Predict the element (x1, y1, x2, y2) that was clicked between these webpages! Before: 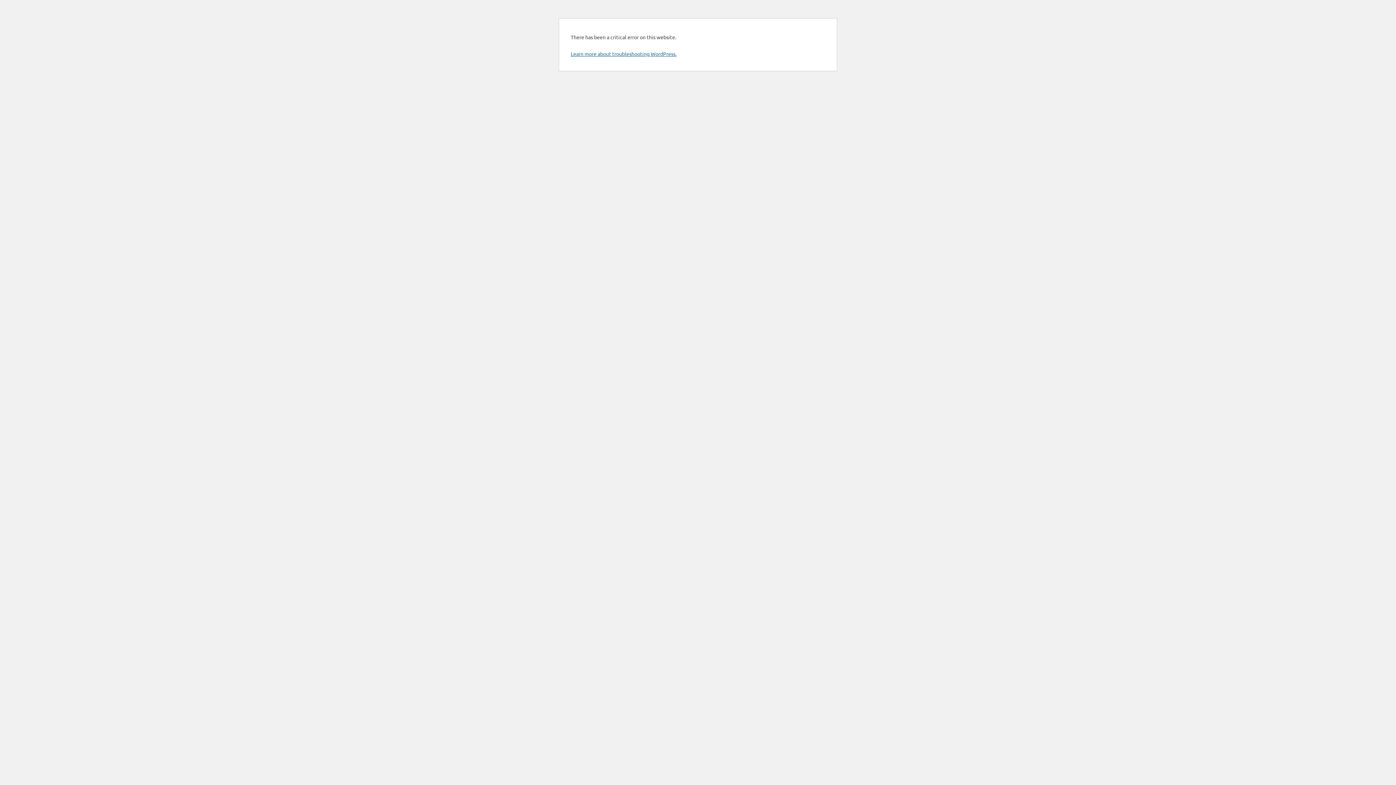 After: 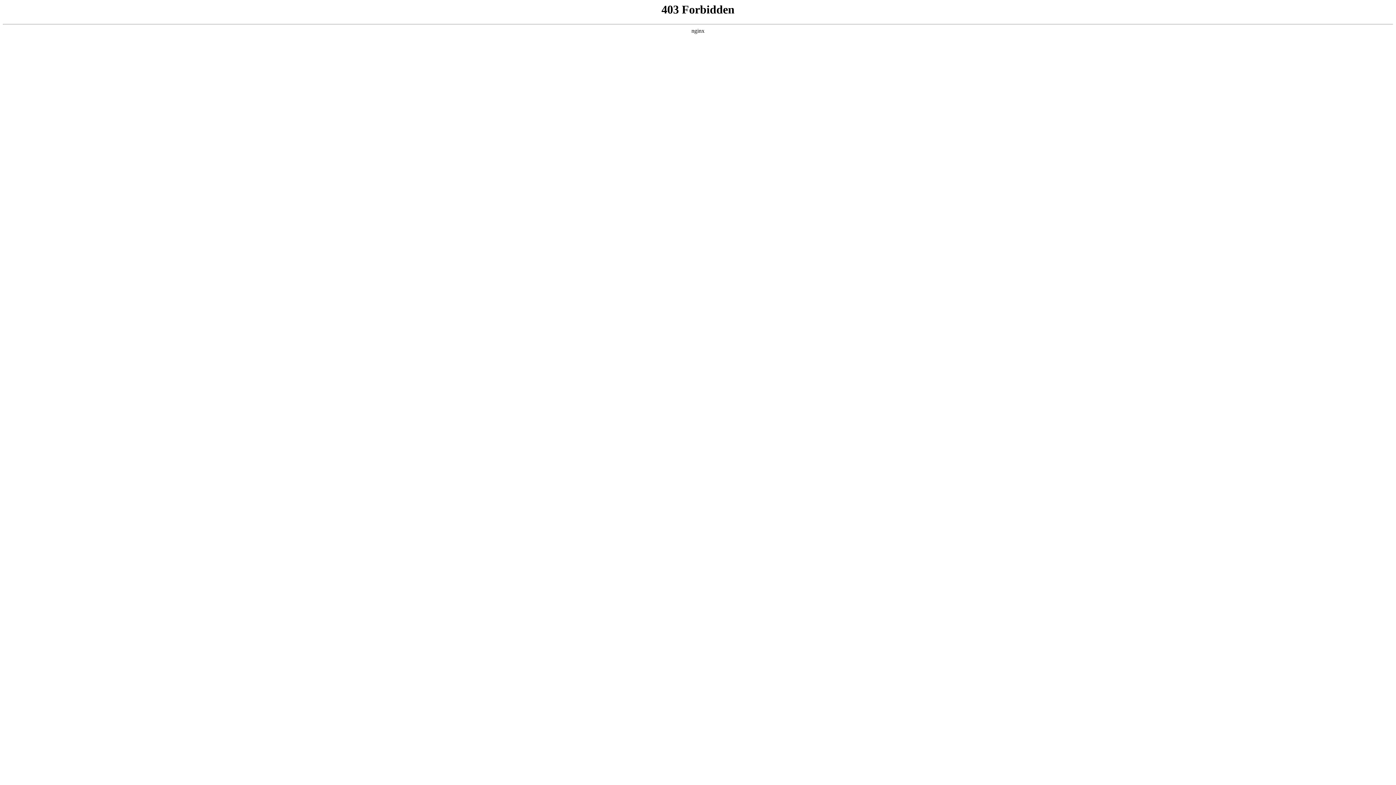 Action: label: Learn more about troubleshooting WordPress. bbox: (570, 50, 676, 57)